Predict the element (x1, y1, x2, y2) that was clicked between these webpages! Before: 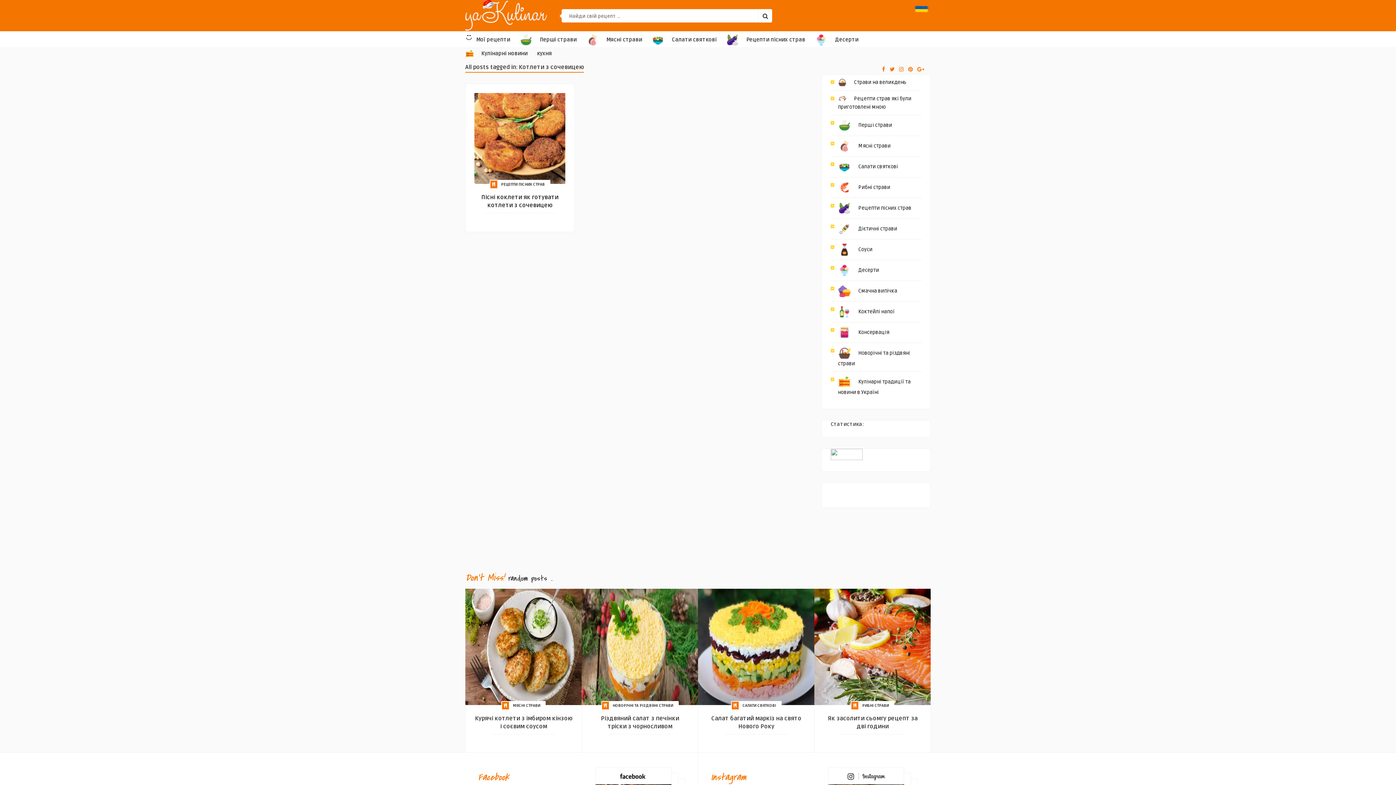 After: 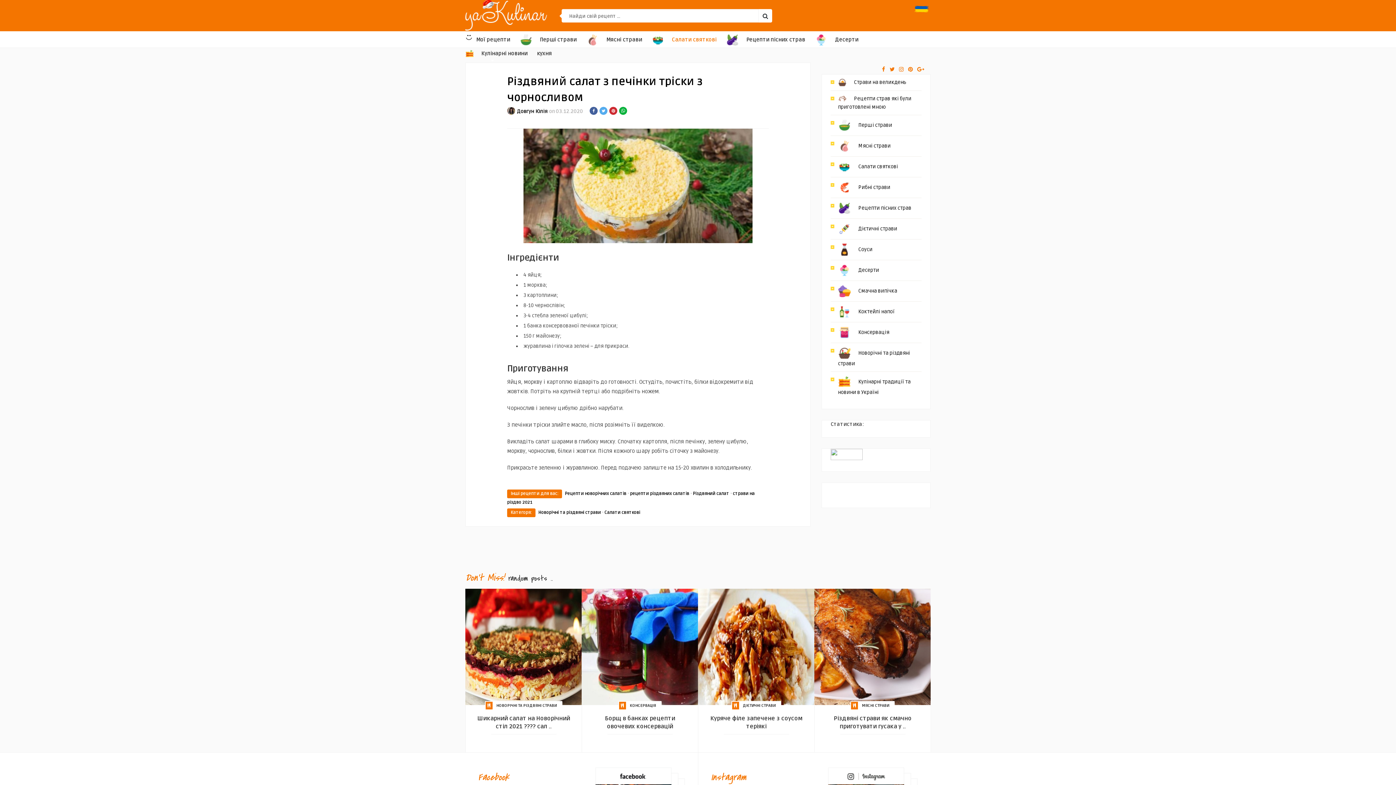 Action: label: Різдвяний салат з печінки тріски з чорносливом bbox: (591, 714, 689, 730)